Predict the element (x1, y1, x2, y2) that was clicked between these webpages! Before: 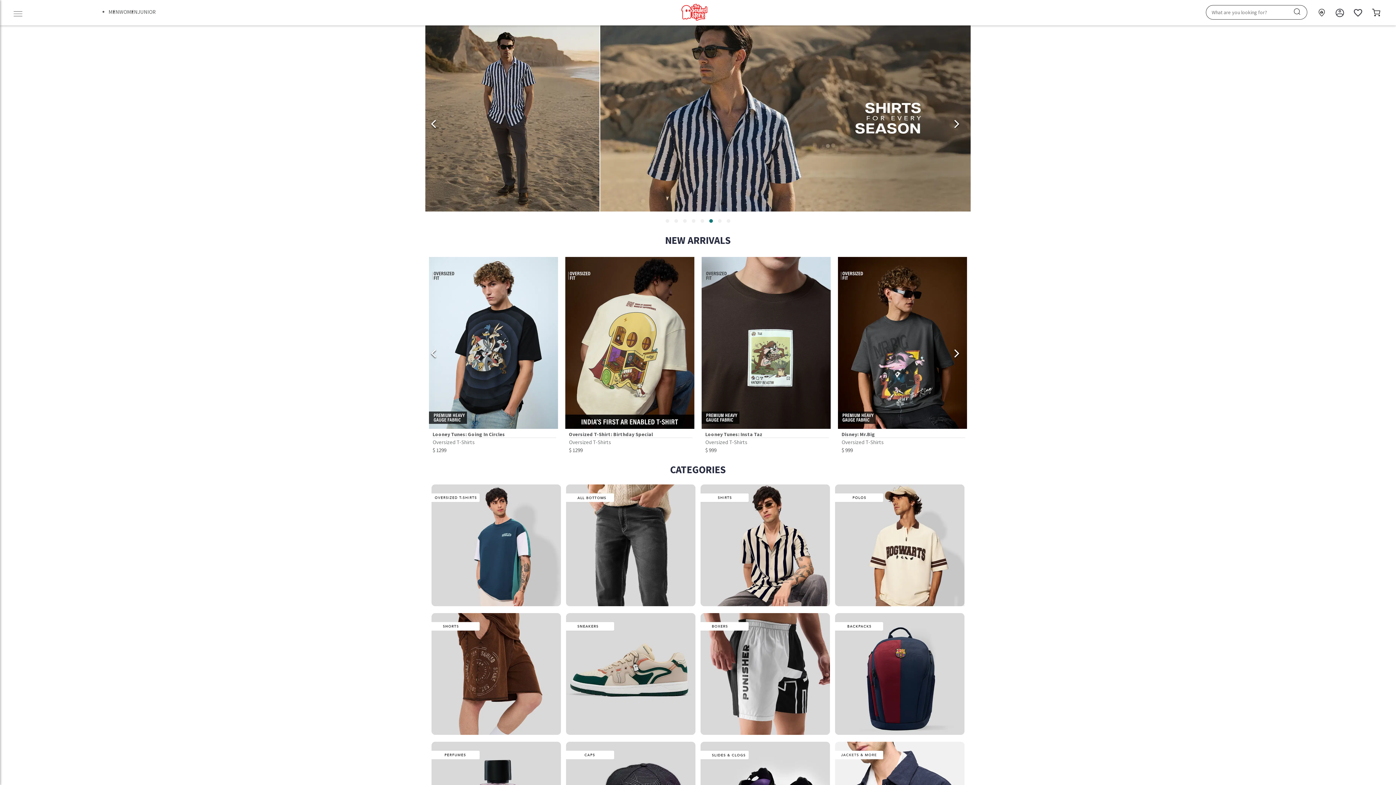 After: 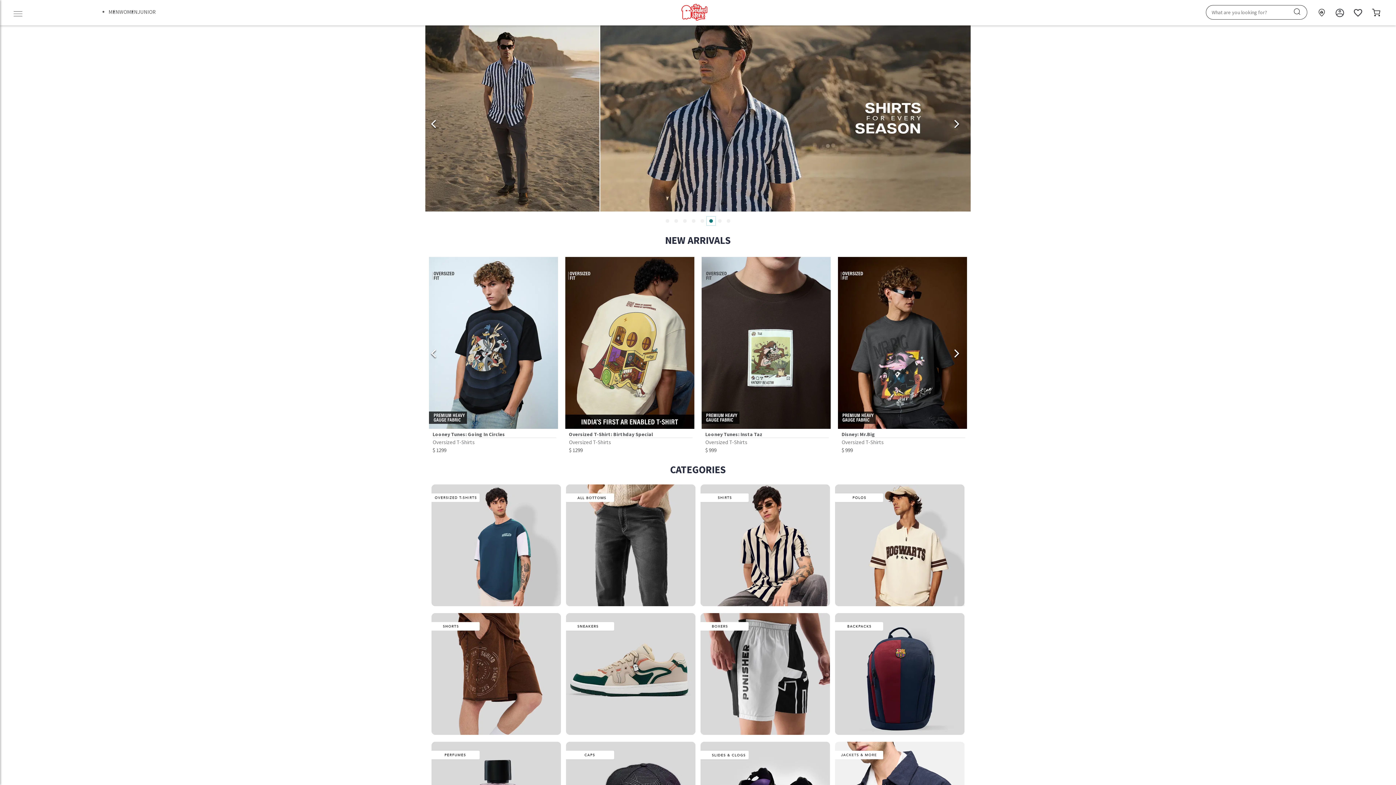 Action: label: Item 5 bbox: (706, 216, 715, 225)